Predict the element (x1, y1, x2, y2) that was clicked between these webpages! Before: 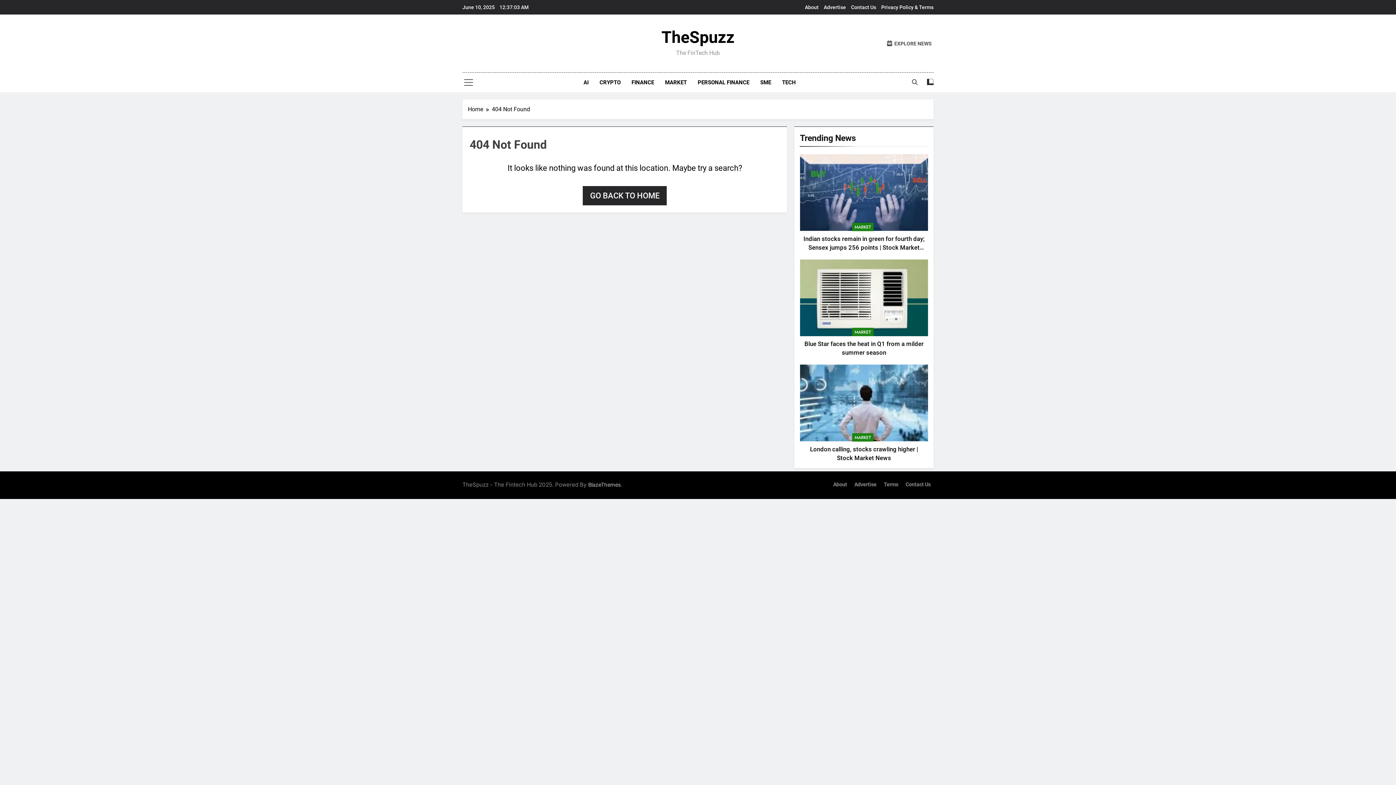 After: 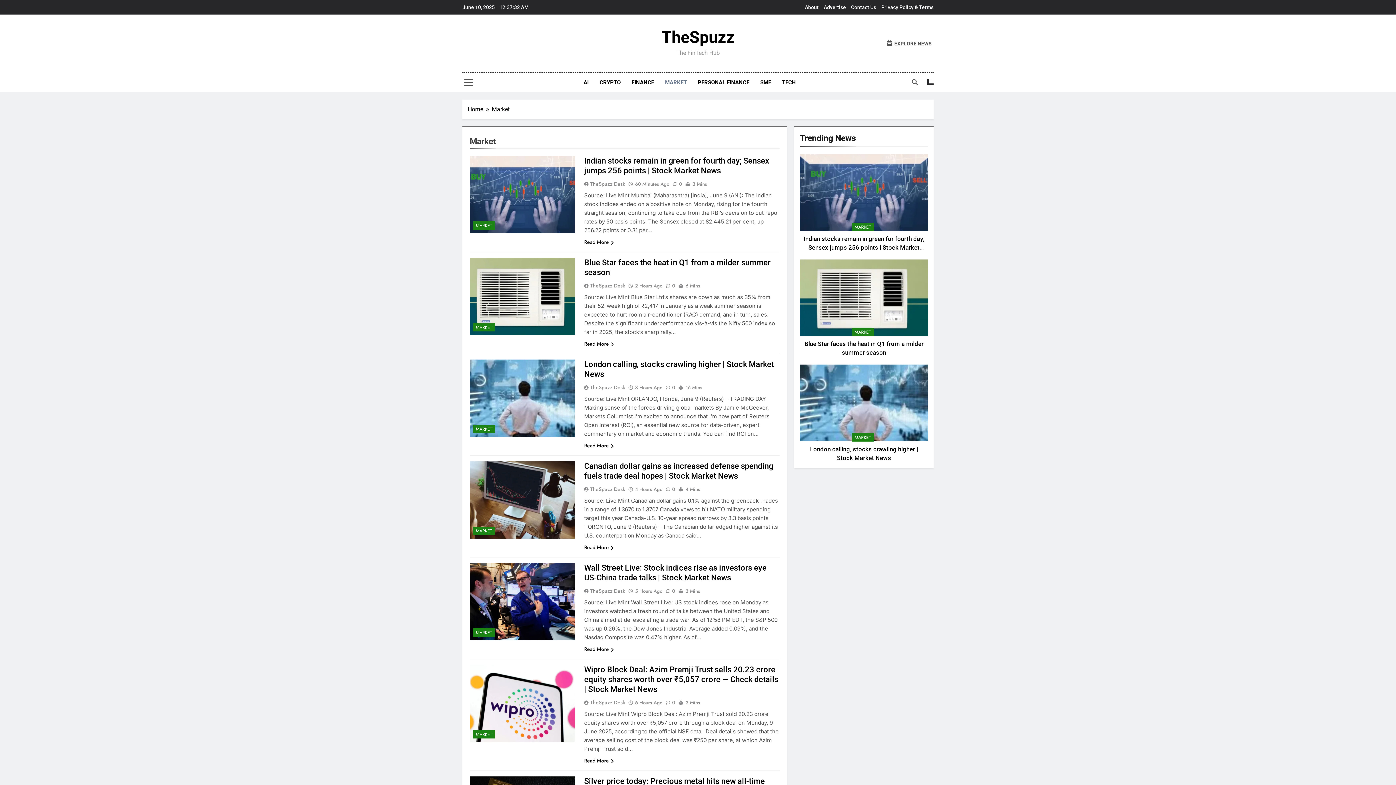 Action: bbox: (852, 222, 873, 231) label: MARKET